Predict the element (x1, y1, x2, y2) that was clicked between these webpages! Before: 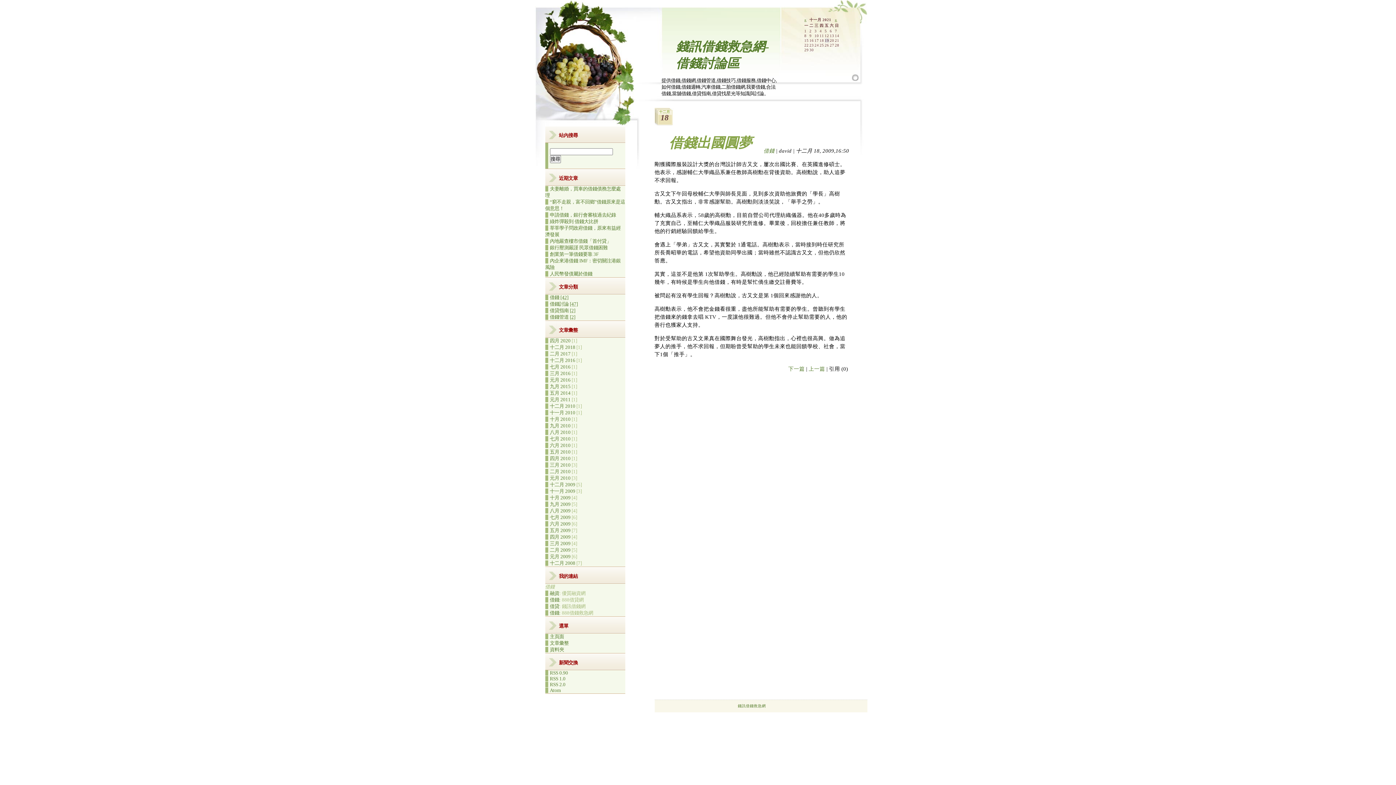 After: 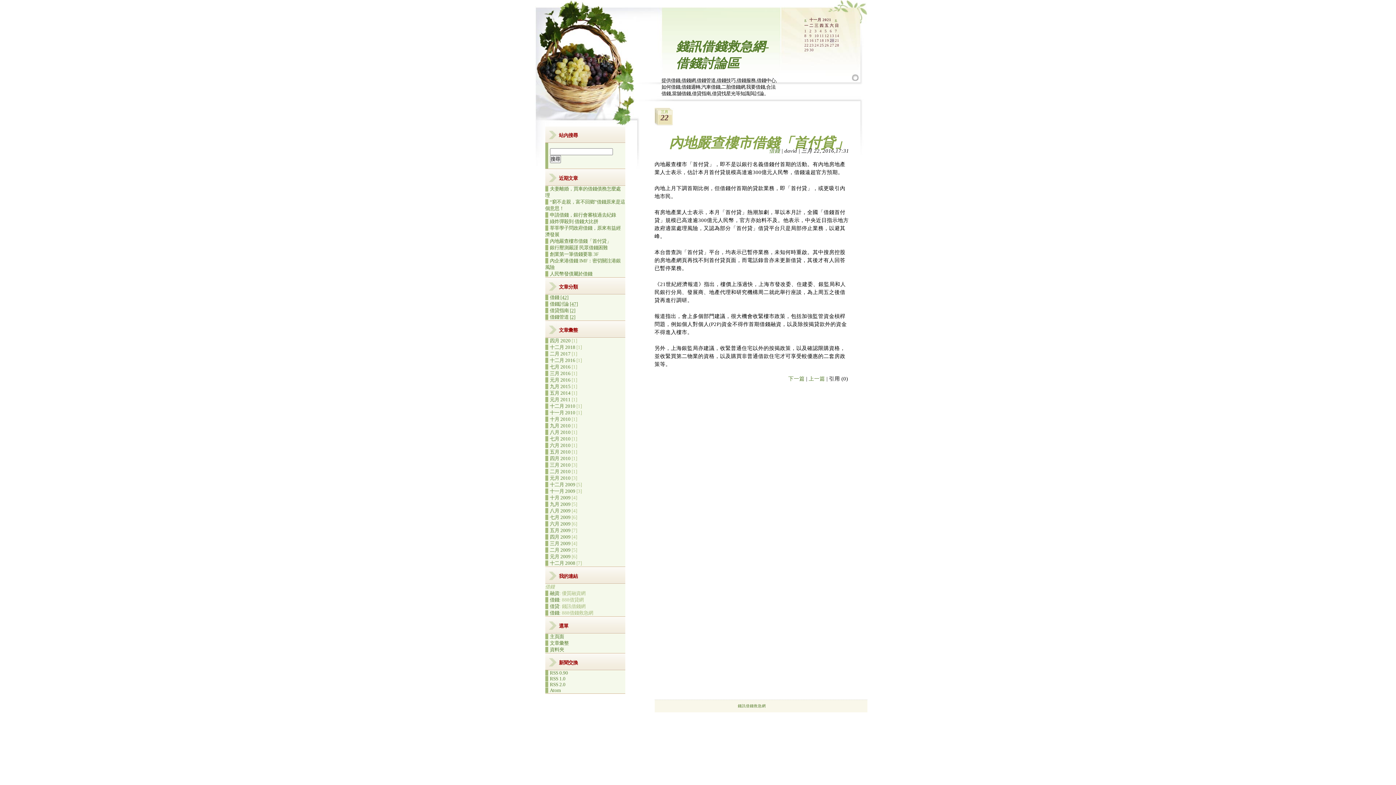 Action: bbox: (545, 238, 611, 244) label: 內地嚴查樓市借錢「首付貸」